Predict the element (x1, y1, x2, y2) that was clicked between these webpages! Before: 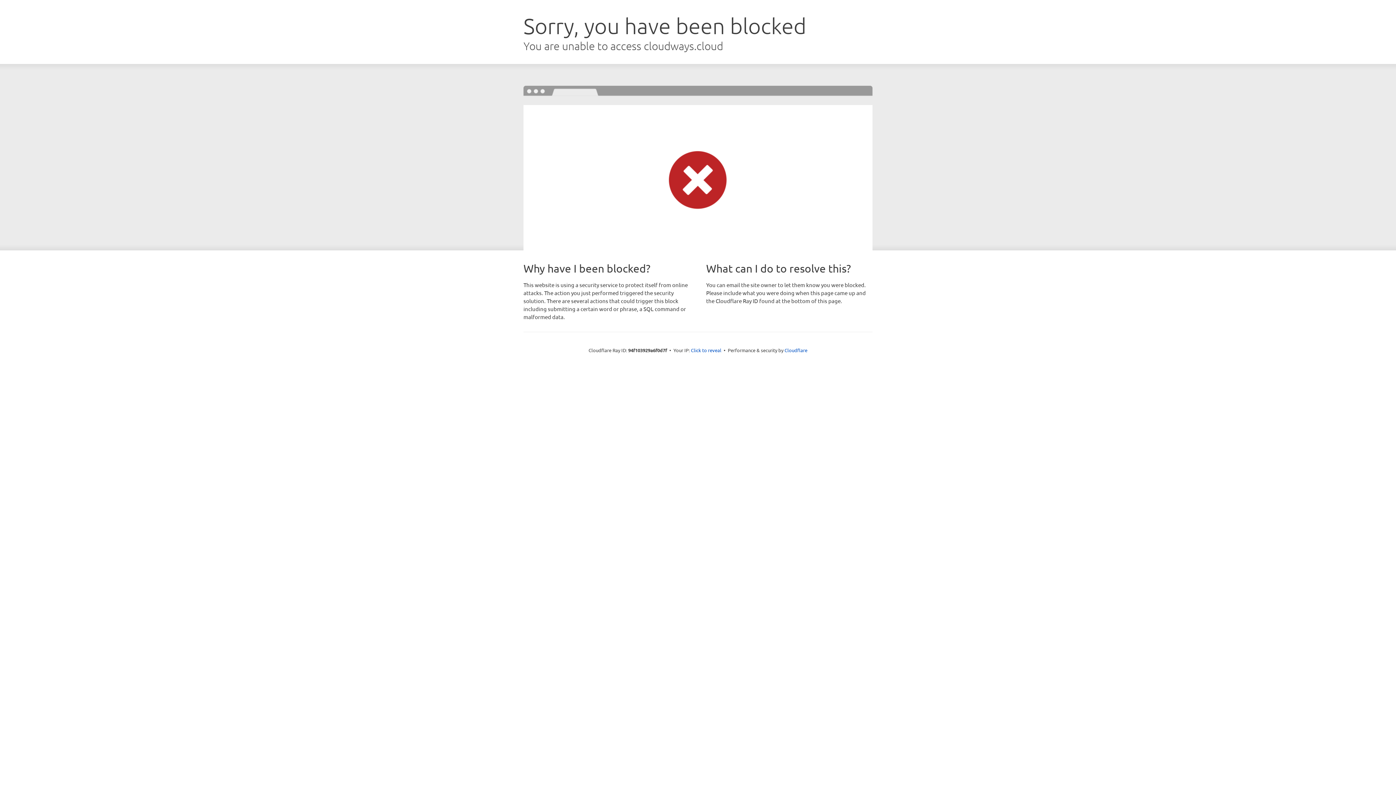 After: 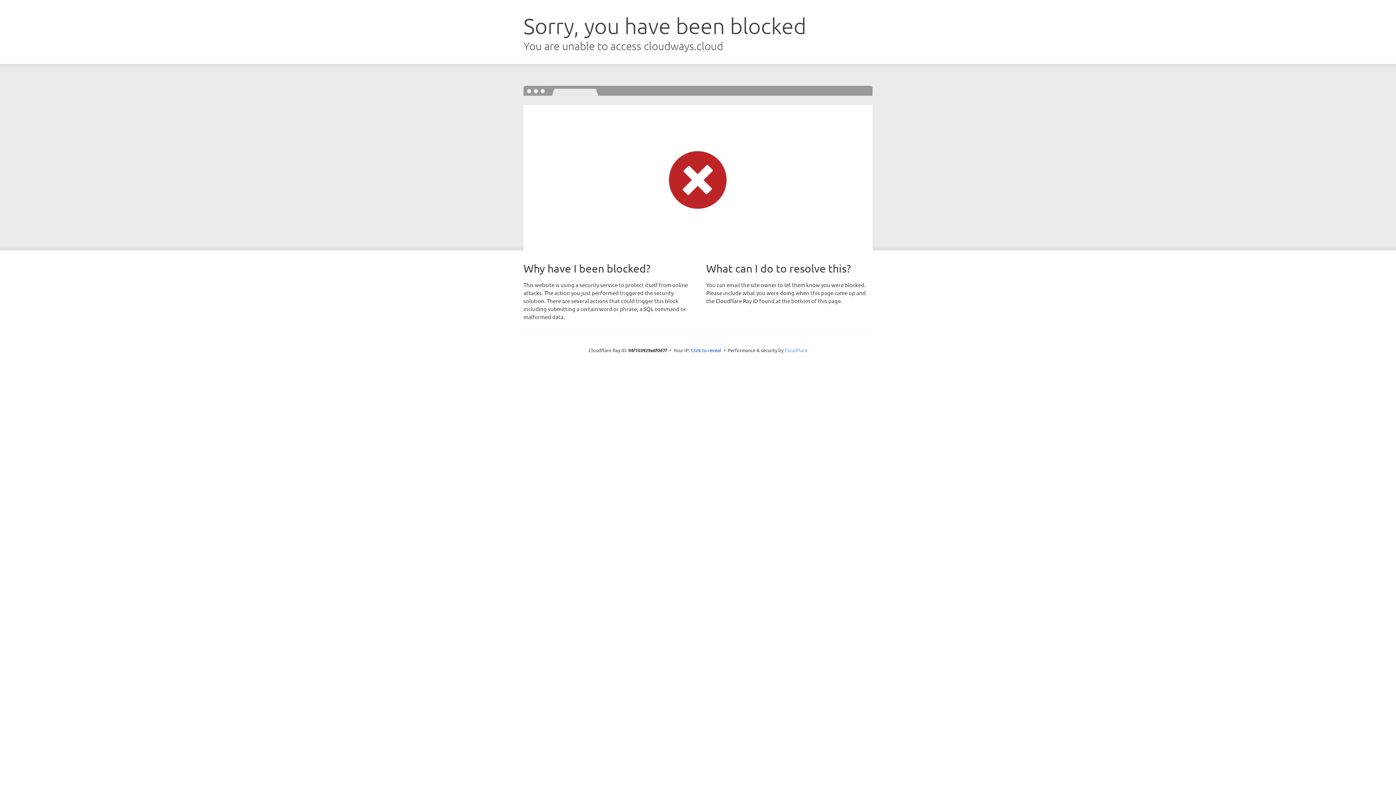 Action: bbox: (784, 347, 807, 353) label: Cloudflare